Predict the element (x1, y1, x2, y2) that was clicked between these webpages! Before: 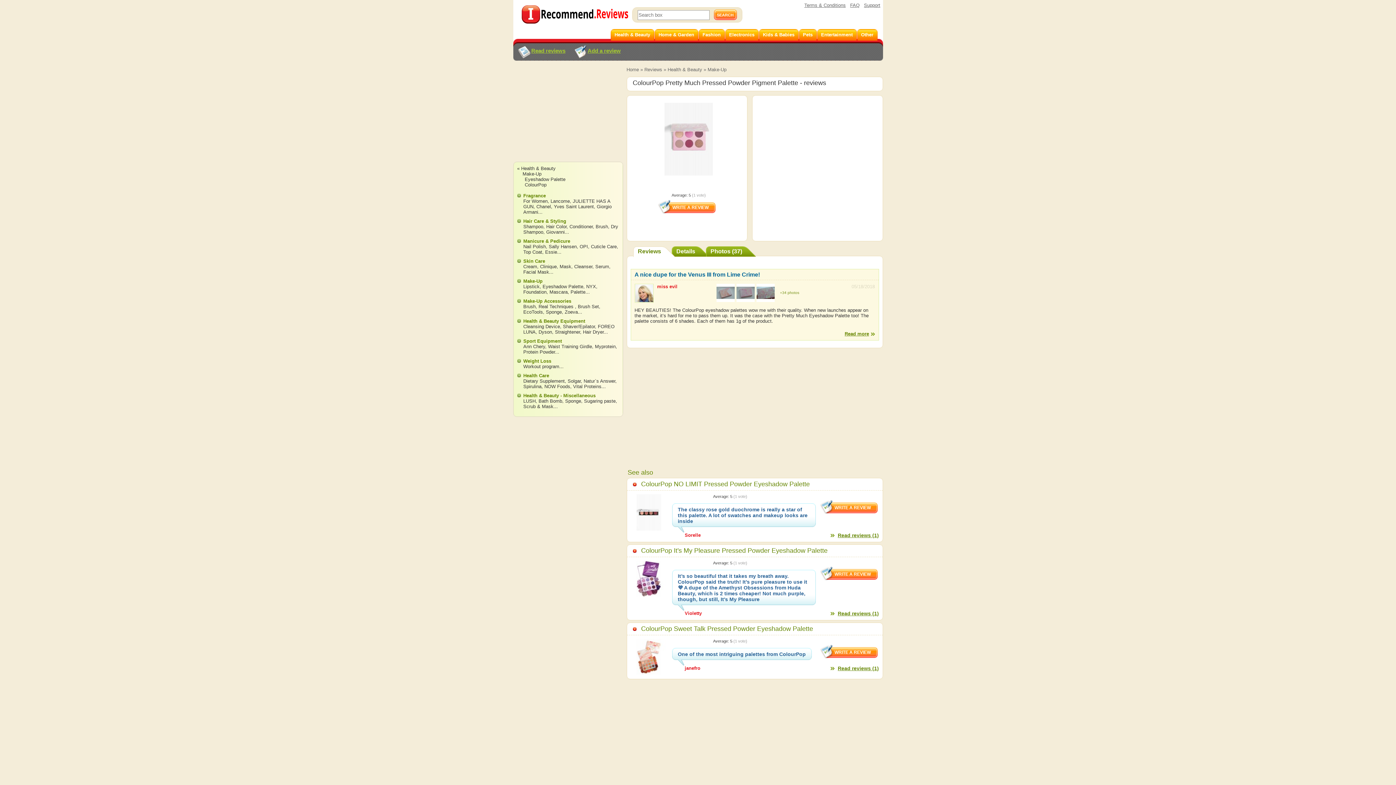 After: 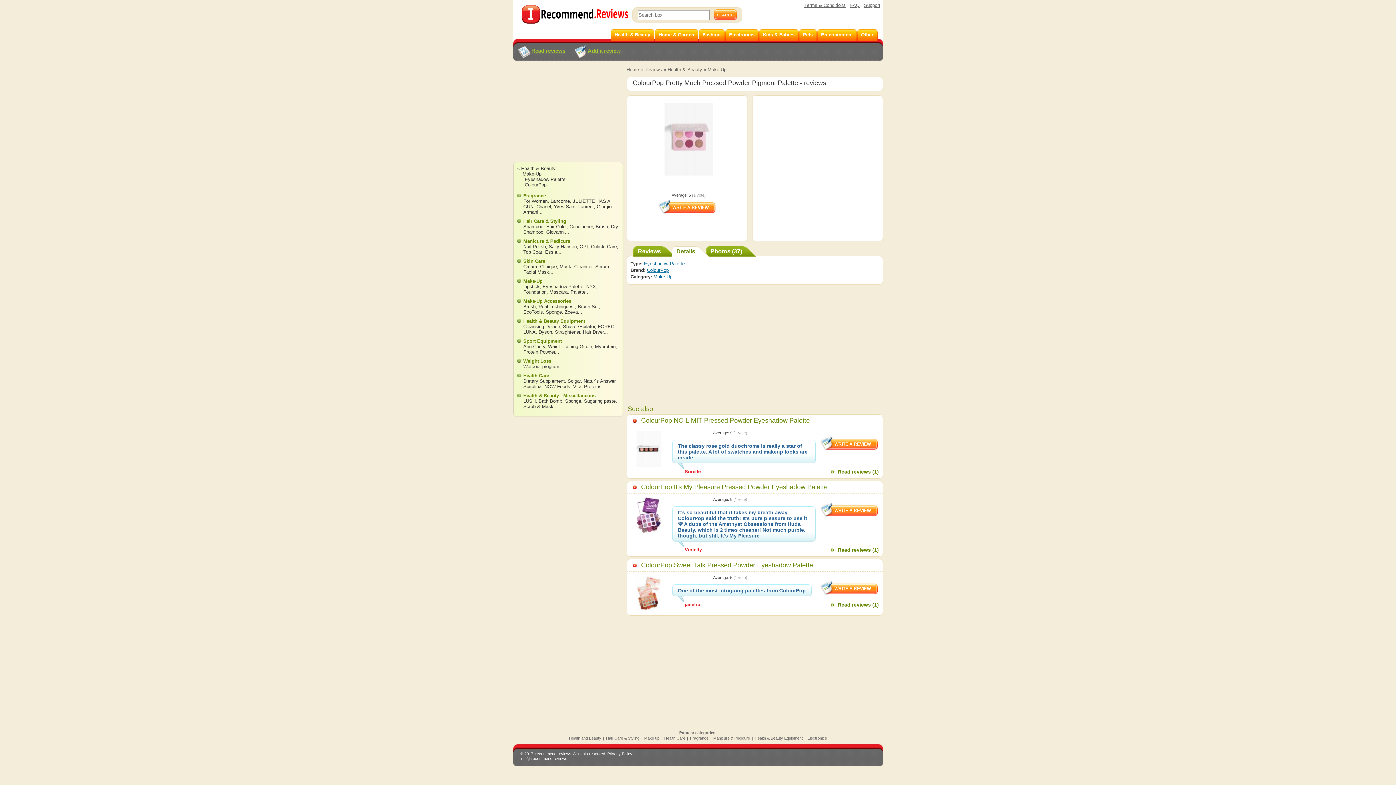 Action: label: Details bbox: (671, 246, 708, 257)